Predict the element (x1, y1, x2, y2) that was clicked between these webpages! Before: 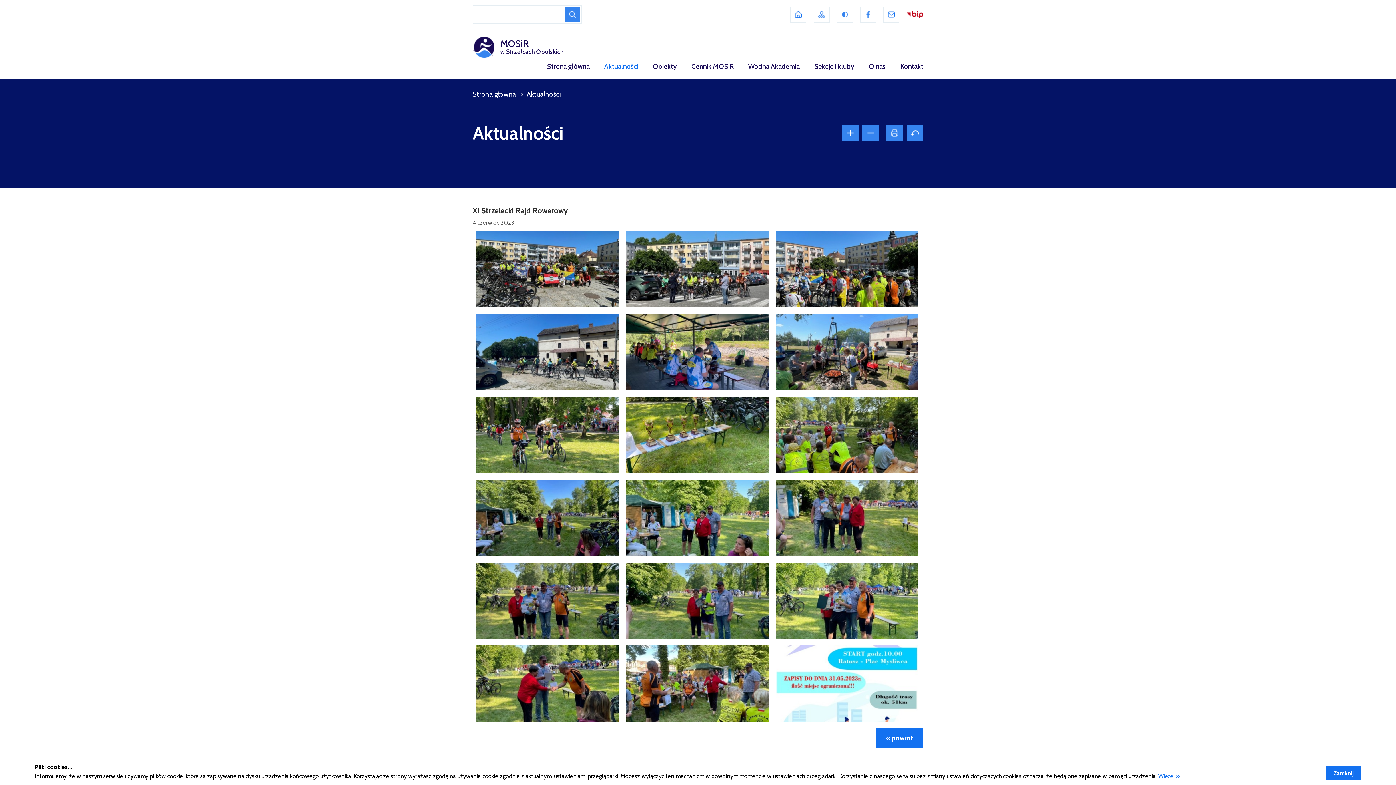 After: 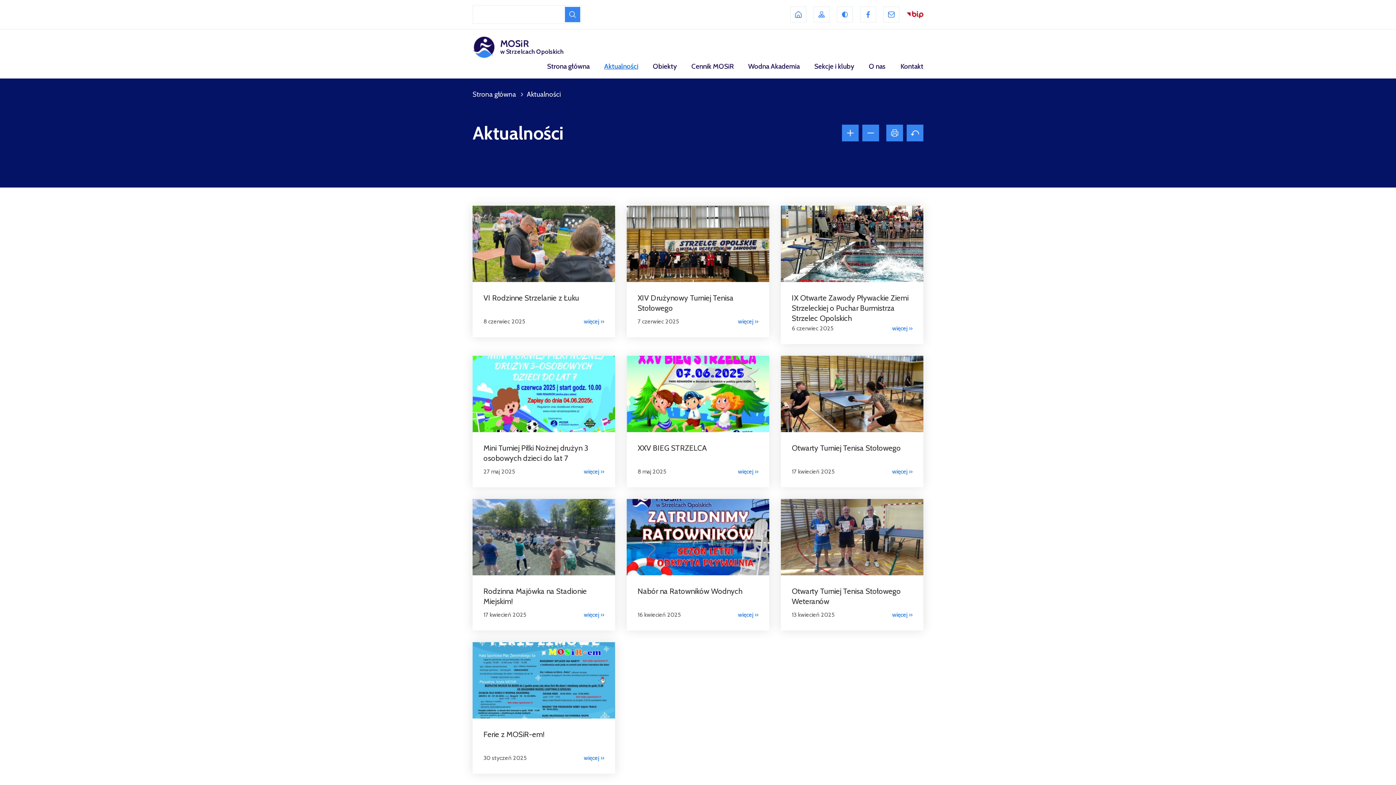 Action: bbox: (526, 89, 568, 99) label: Aktualności